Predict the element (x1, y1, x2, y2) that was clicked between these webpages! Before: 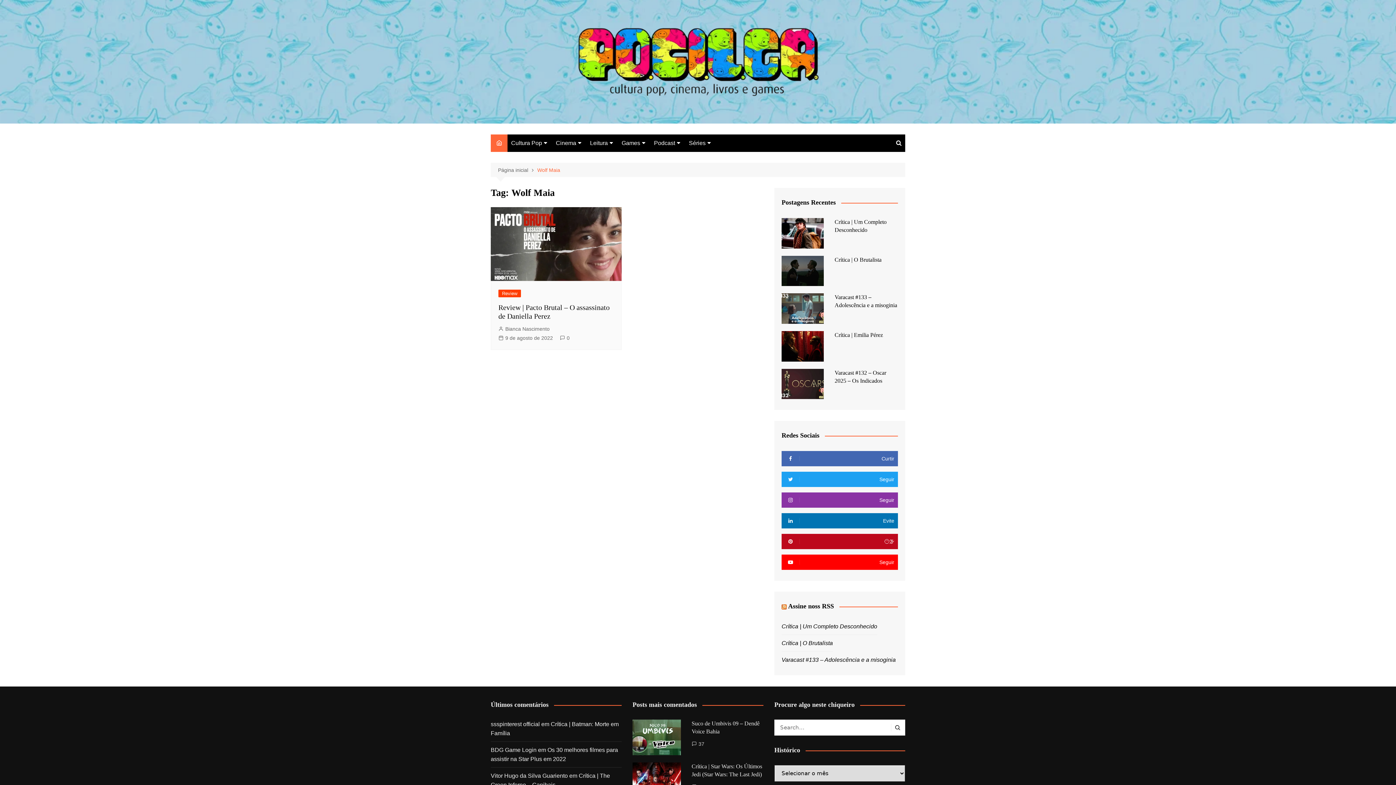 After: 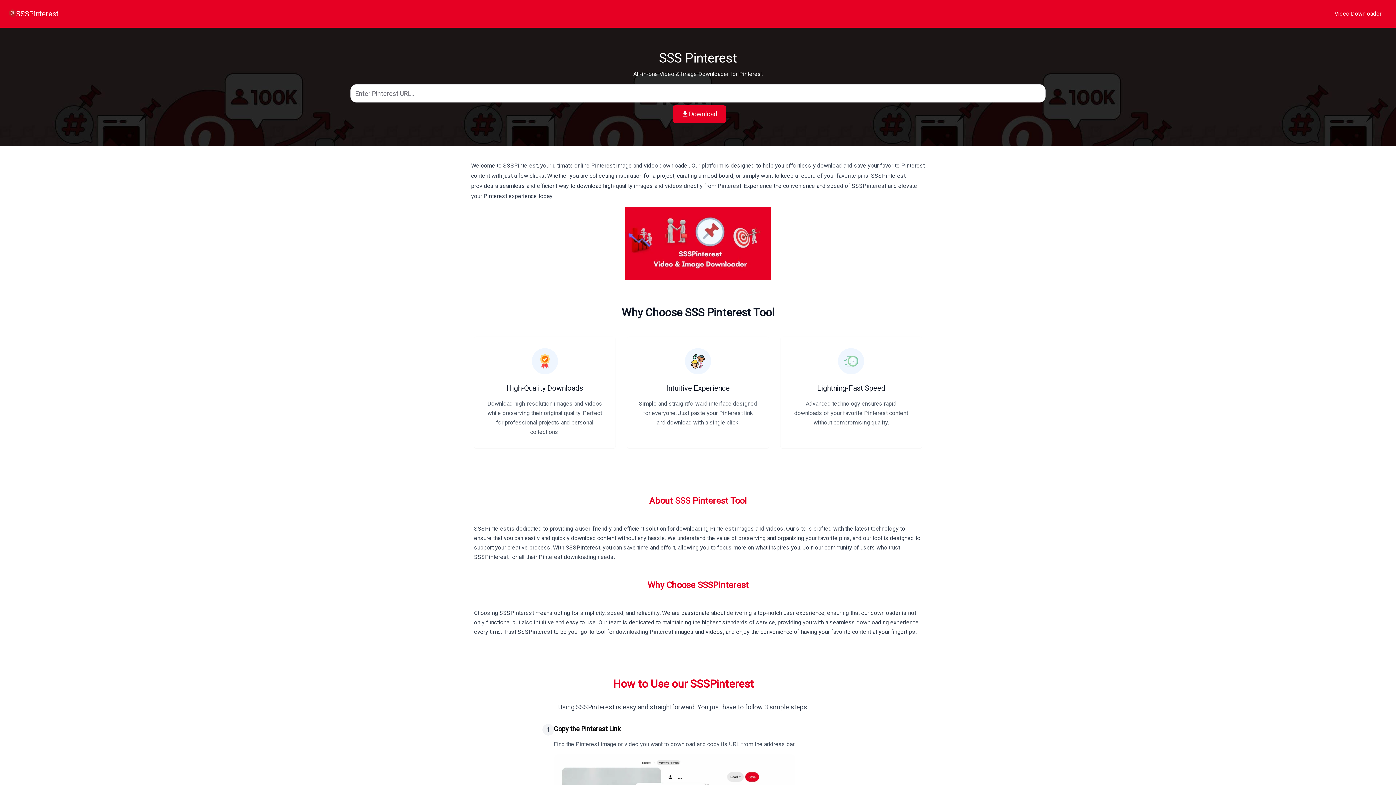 Action: label: ssspinterest official bbox: (490, 721, 540, 727)